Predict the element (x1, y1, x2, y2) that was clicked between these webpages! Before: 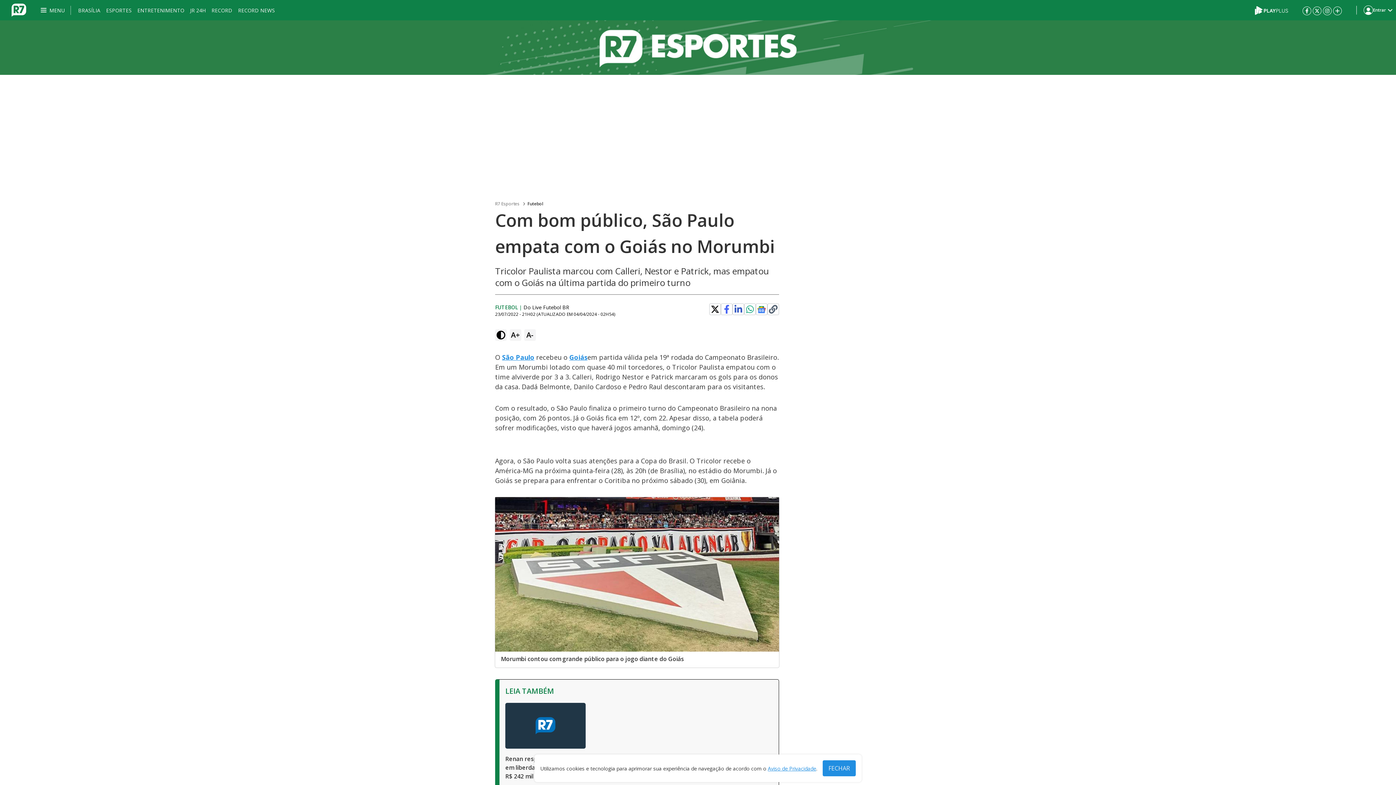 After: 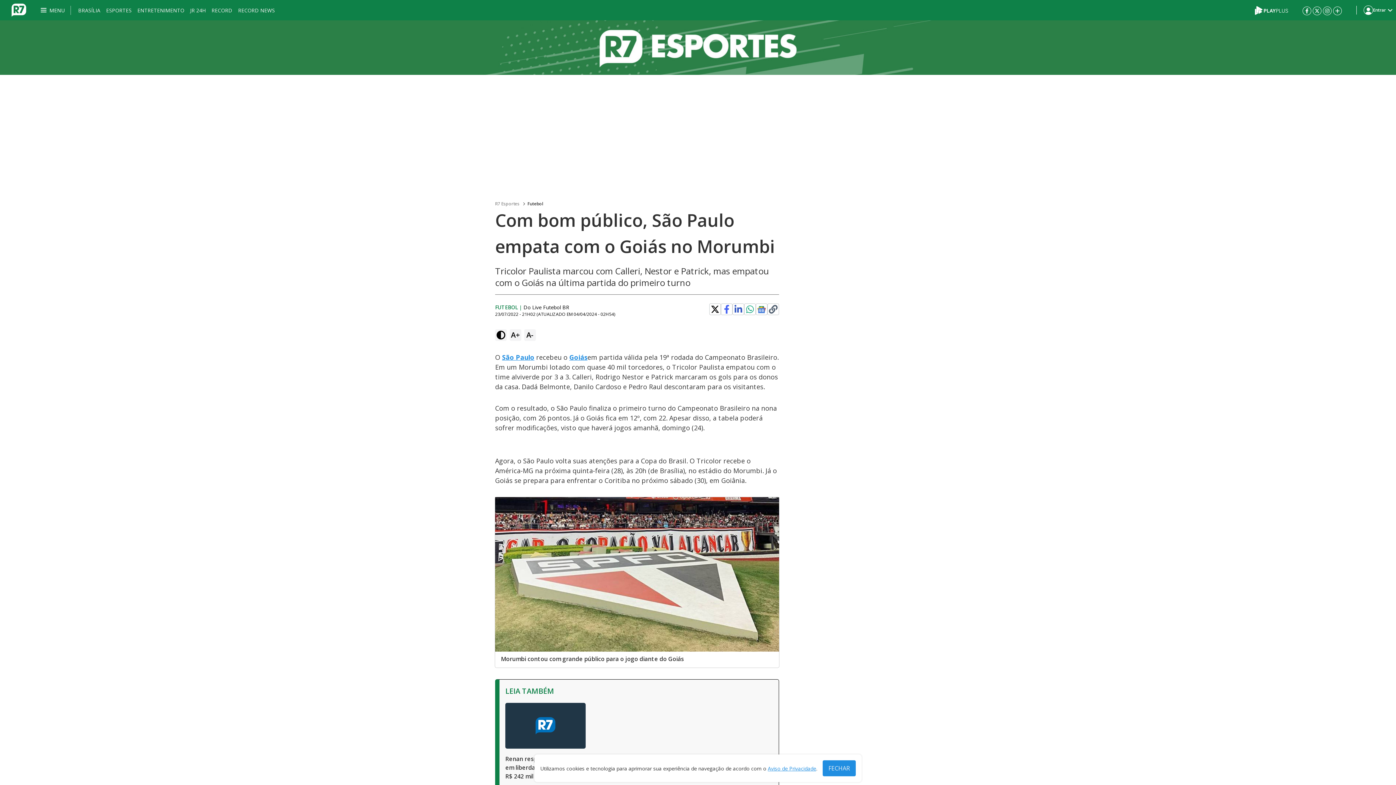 Action: bbox: (757, 304, 766, 314)